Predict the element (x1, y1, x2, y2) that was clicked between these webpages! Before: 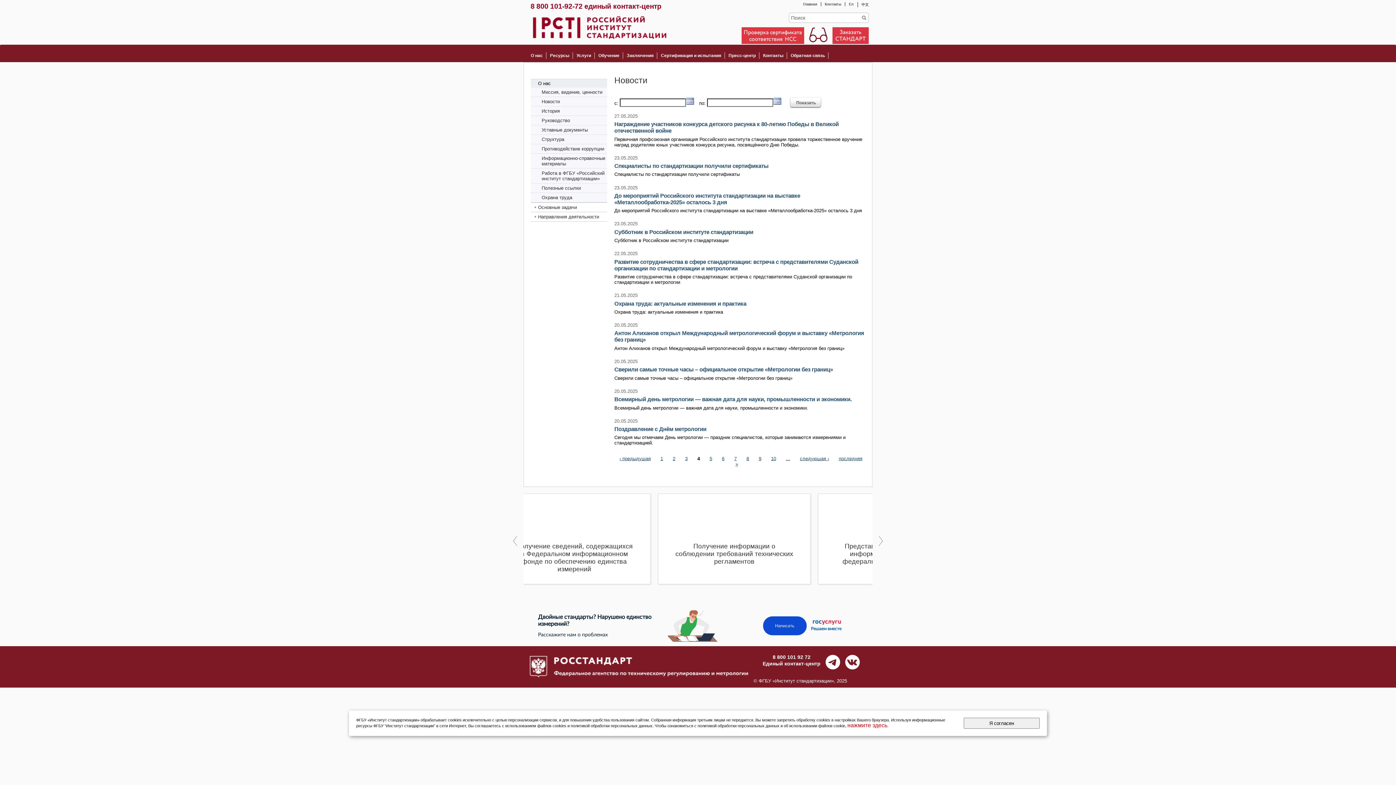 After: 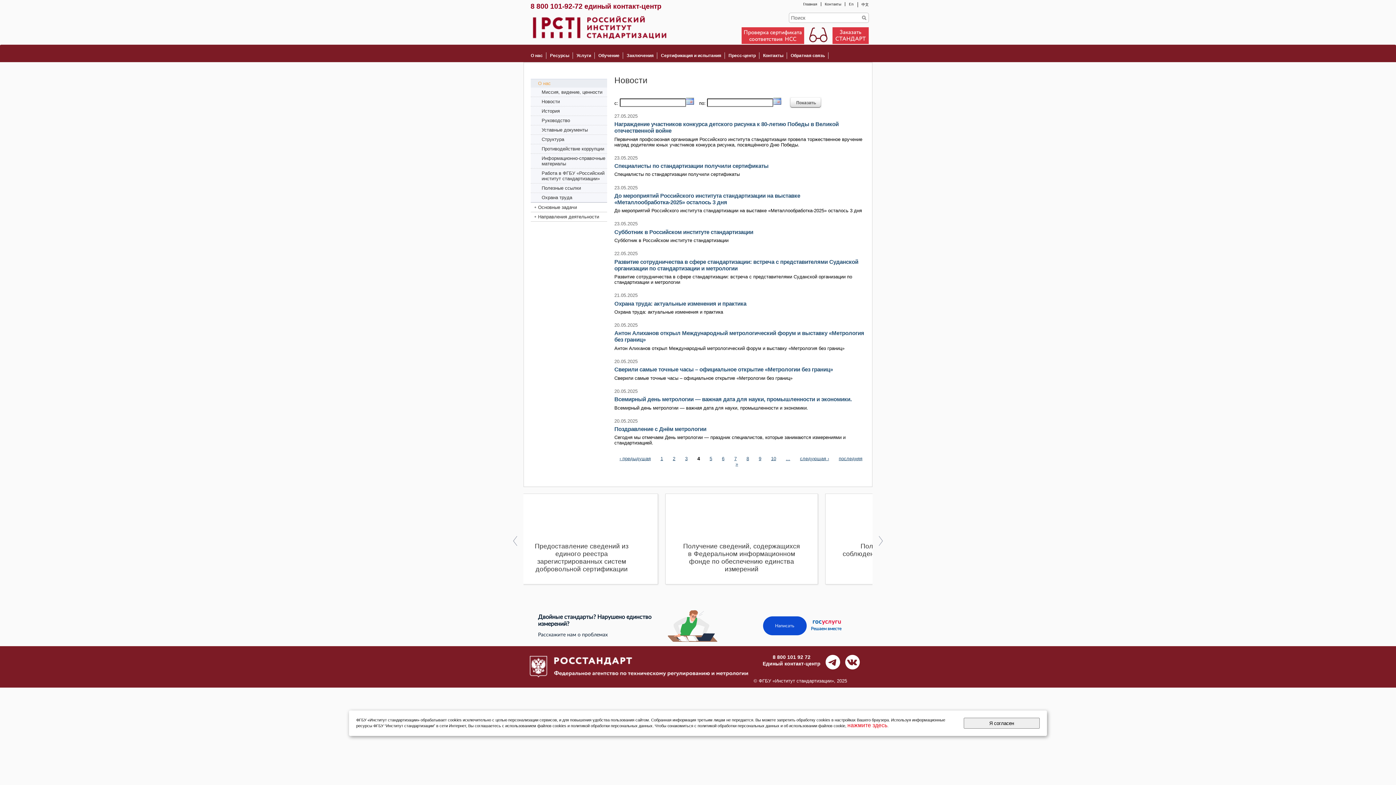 Action: label: О нас bbox: (530, 79, 607, 87)